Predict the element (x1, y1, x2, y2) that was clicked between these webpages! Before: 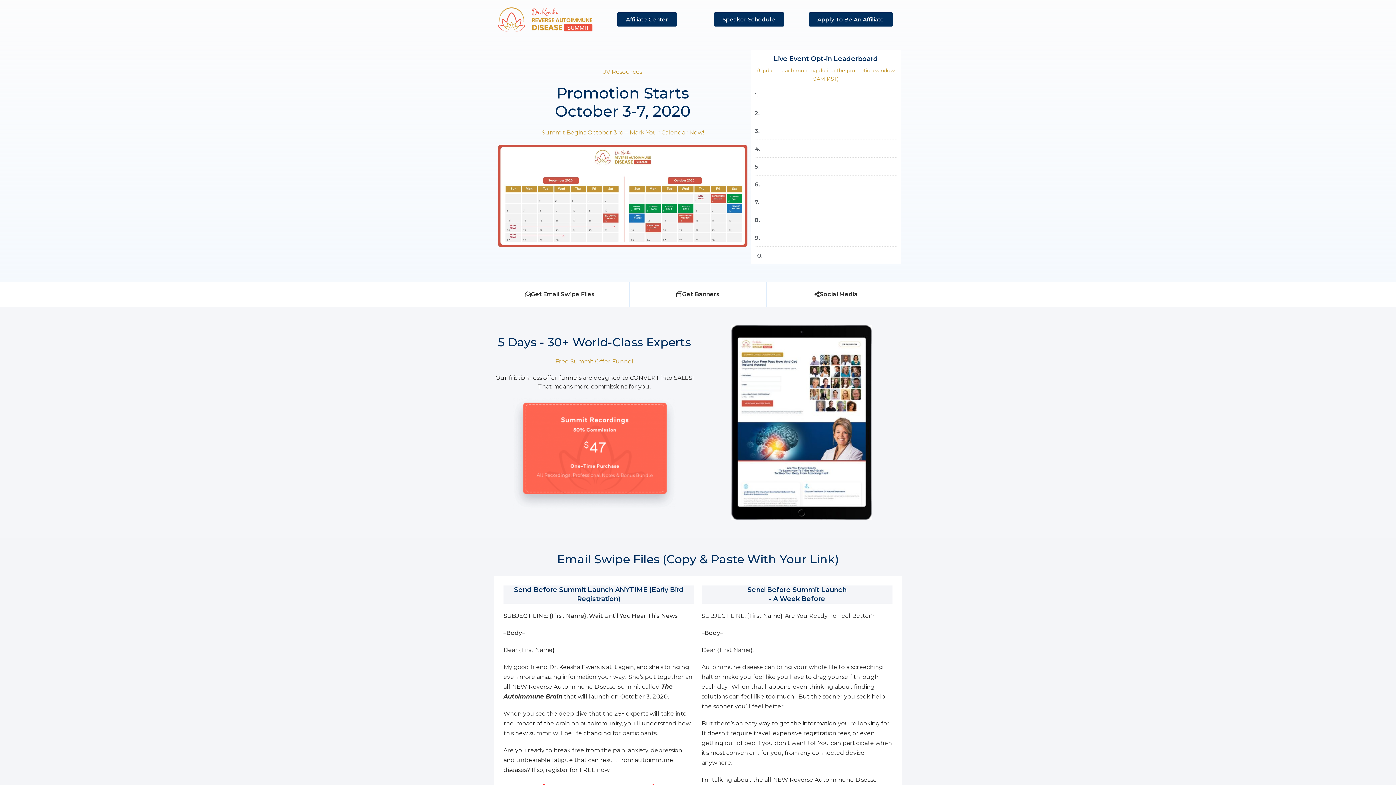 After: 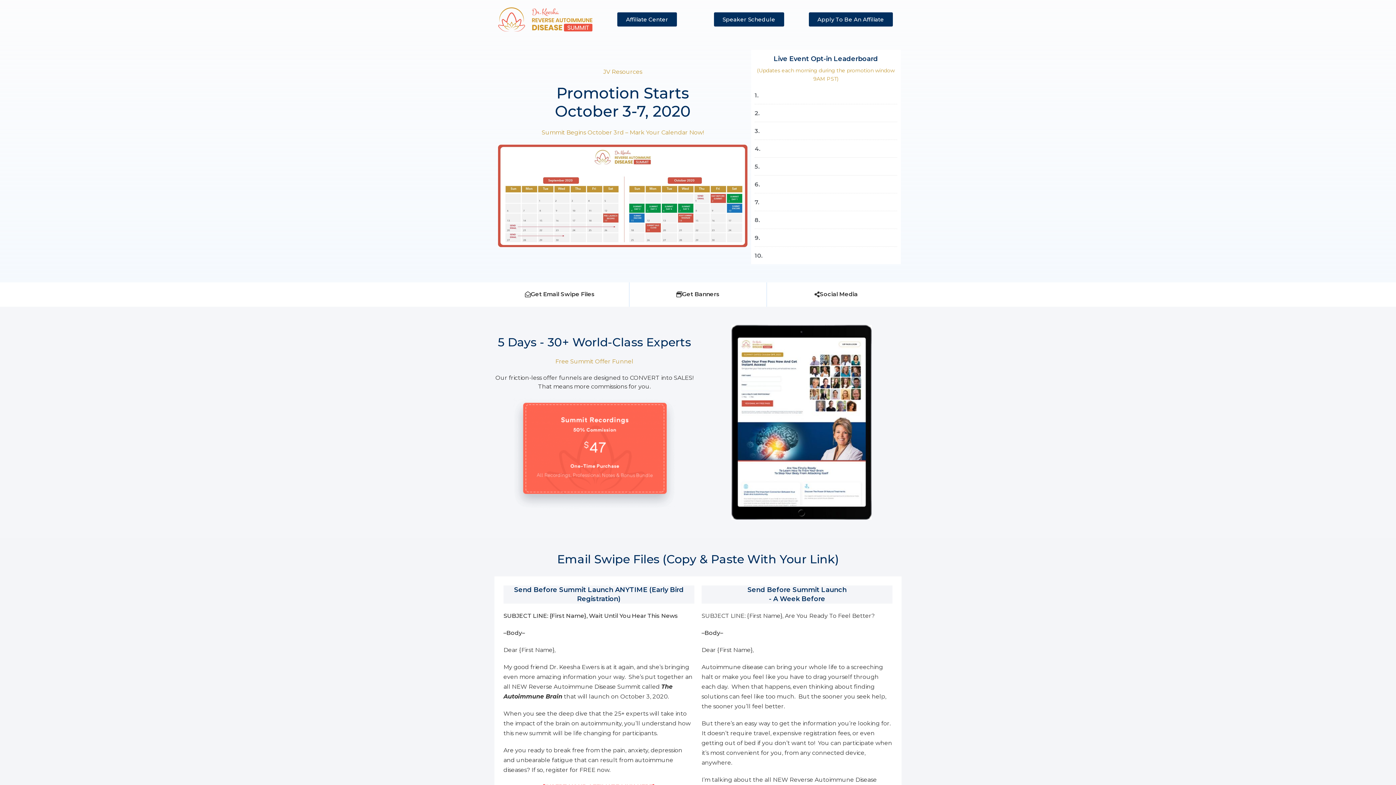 Action: bbox: (808, 12, 892, 26) label: Apply To Be An Affiliate